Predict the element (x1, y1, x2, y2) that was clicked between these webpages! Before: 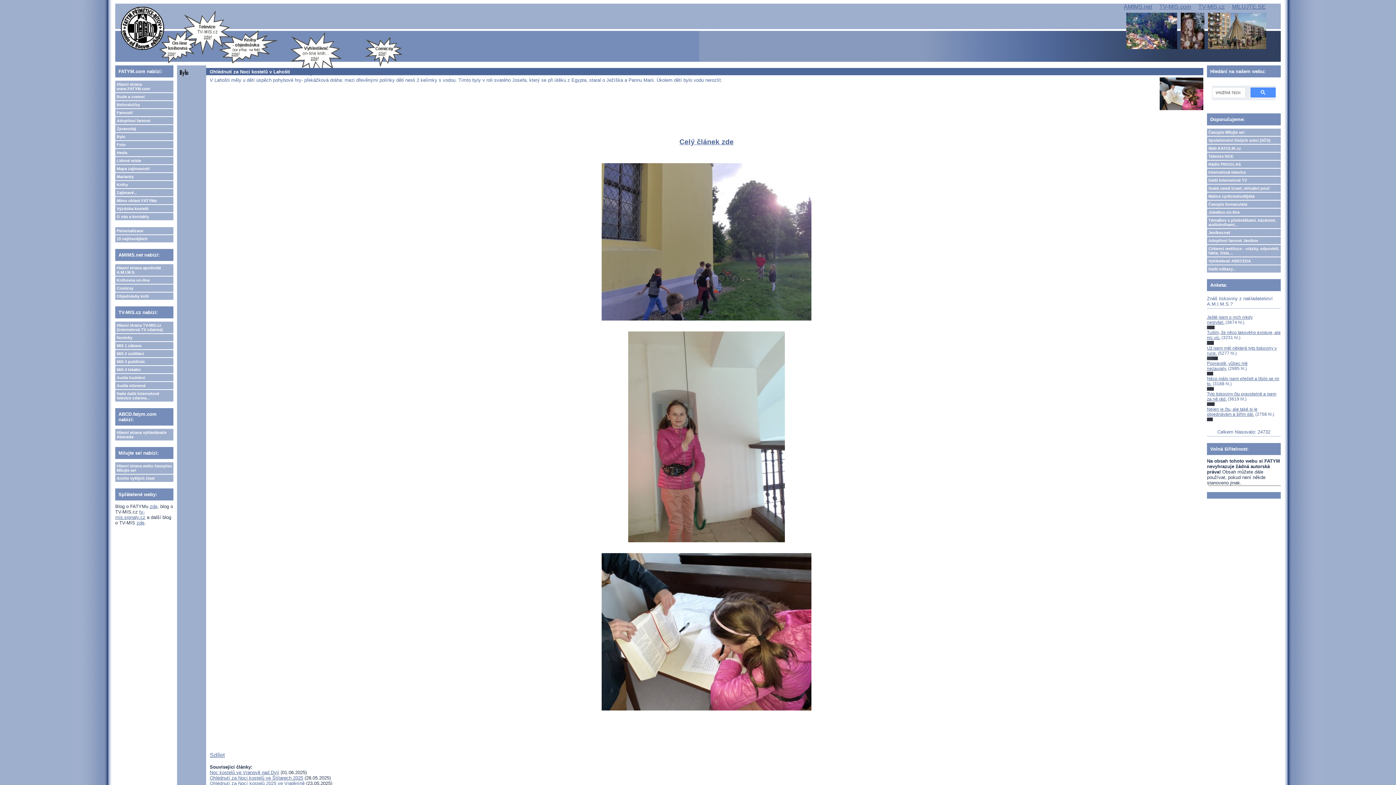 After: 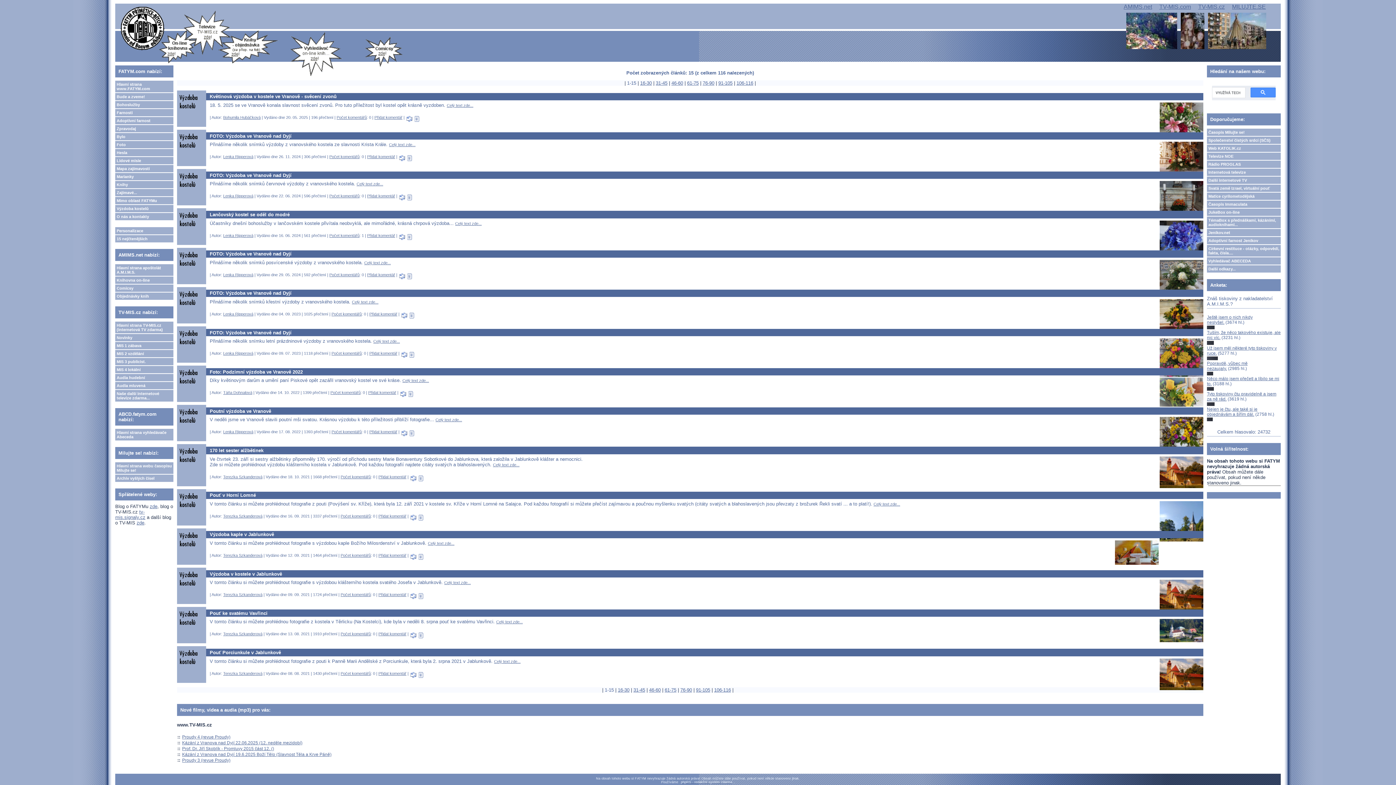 Action: label: Výzdoba kostelů bbox: (115, 205, 173, 212)